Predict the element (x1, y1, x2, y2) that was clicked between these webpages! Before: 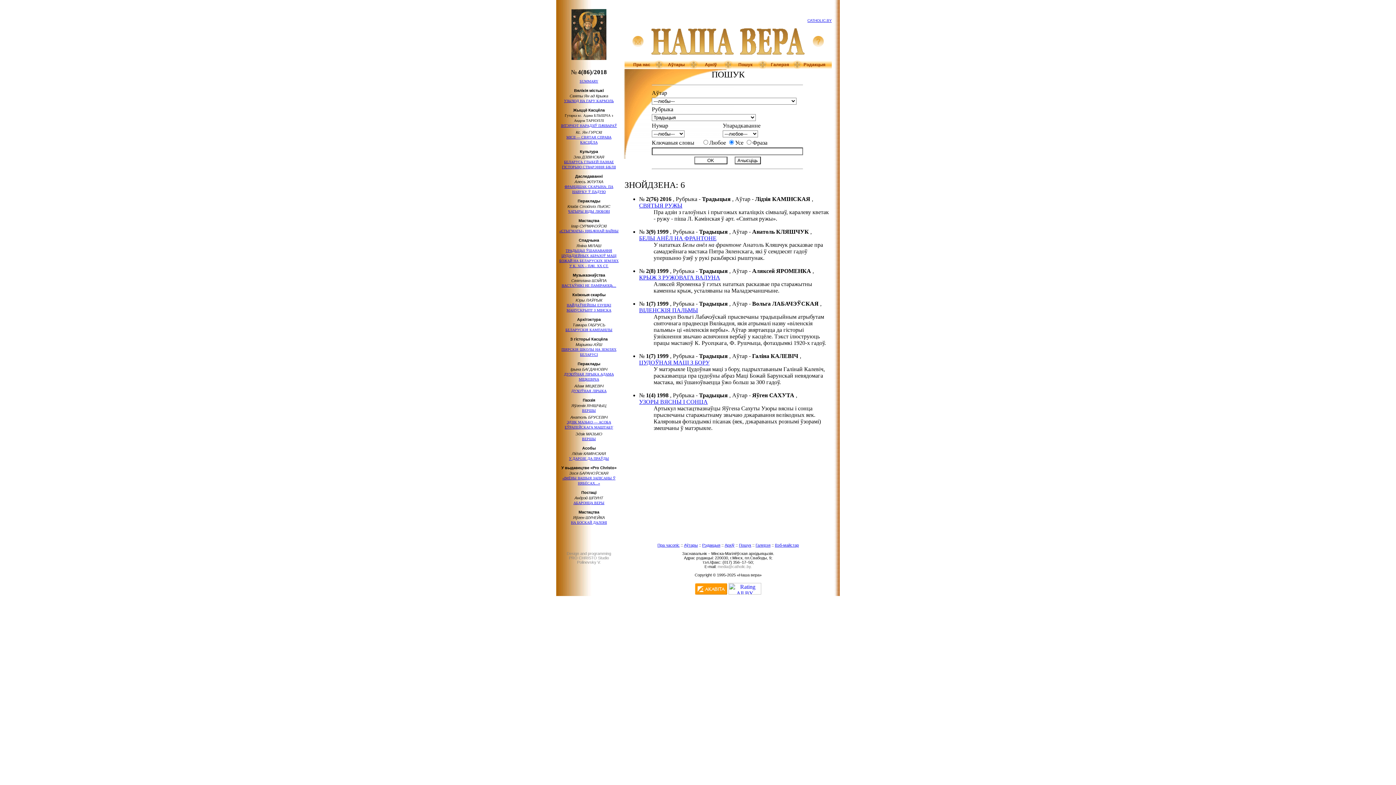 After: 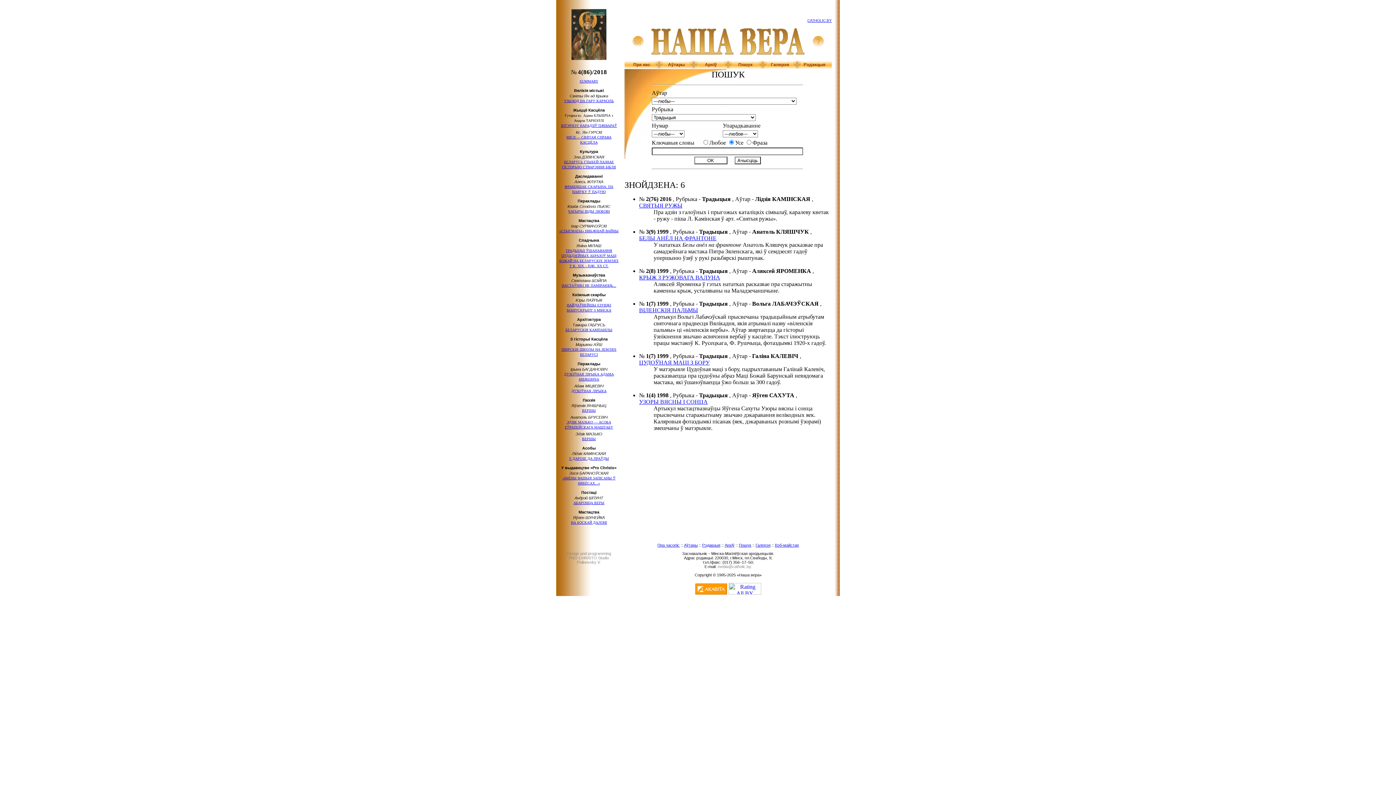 Action: bbox: (695, 589, 727, 596)